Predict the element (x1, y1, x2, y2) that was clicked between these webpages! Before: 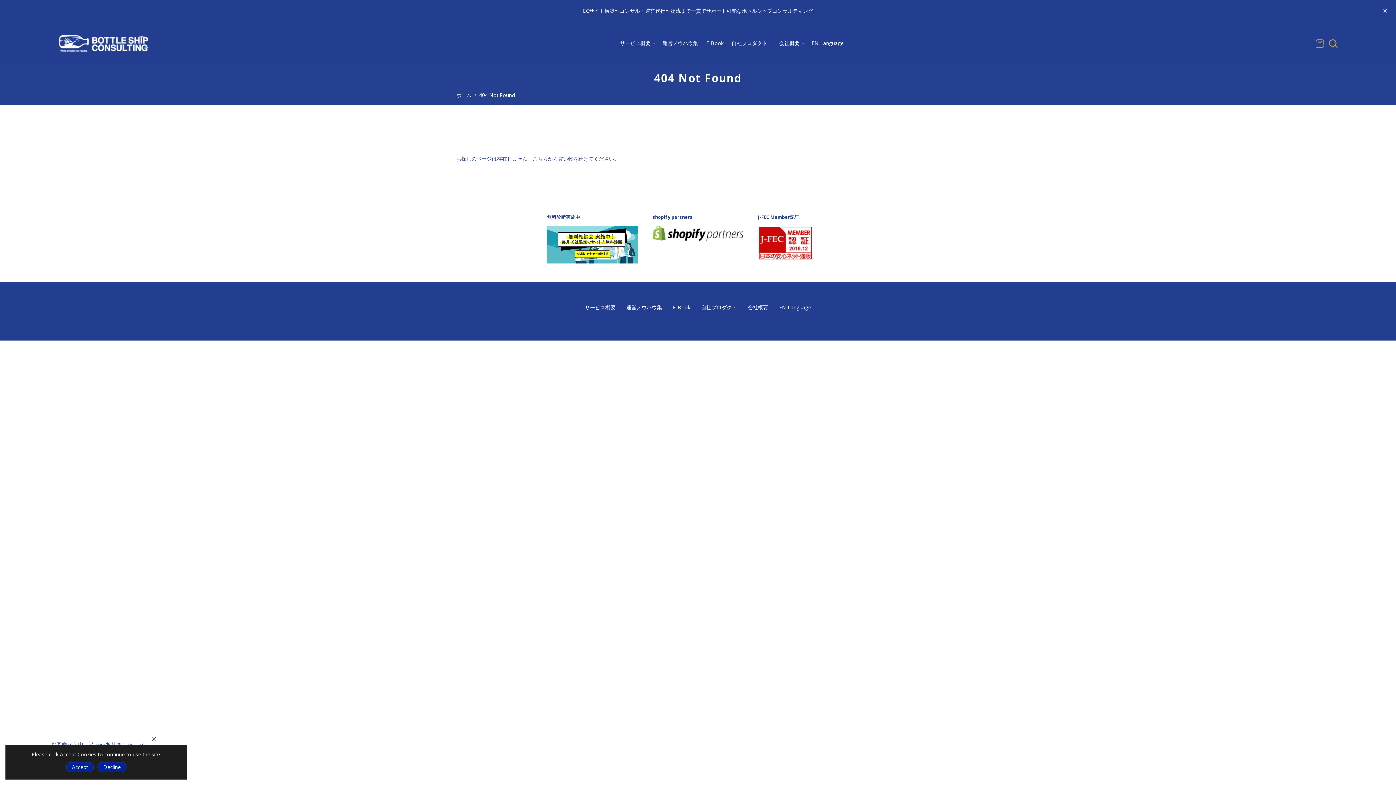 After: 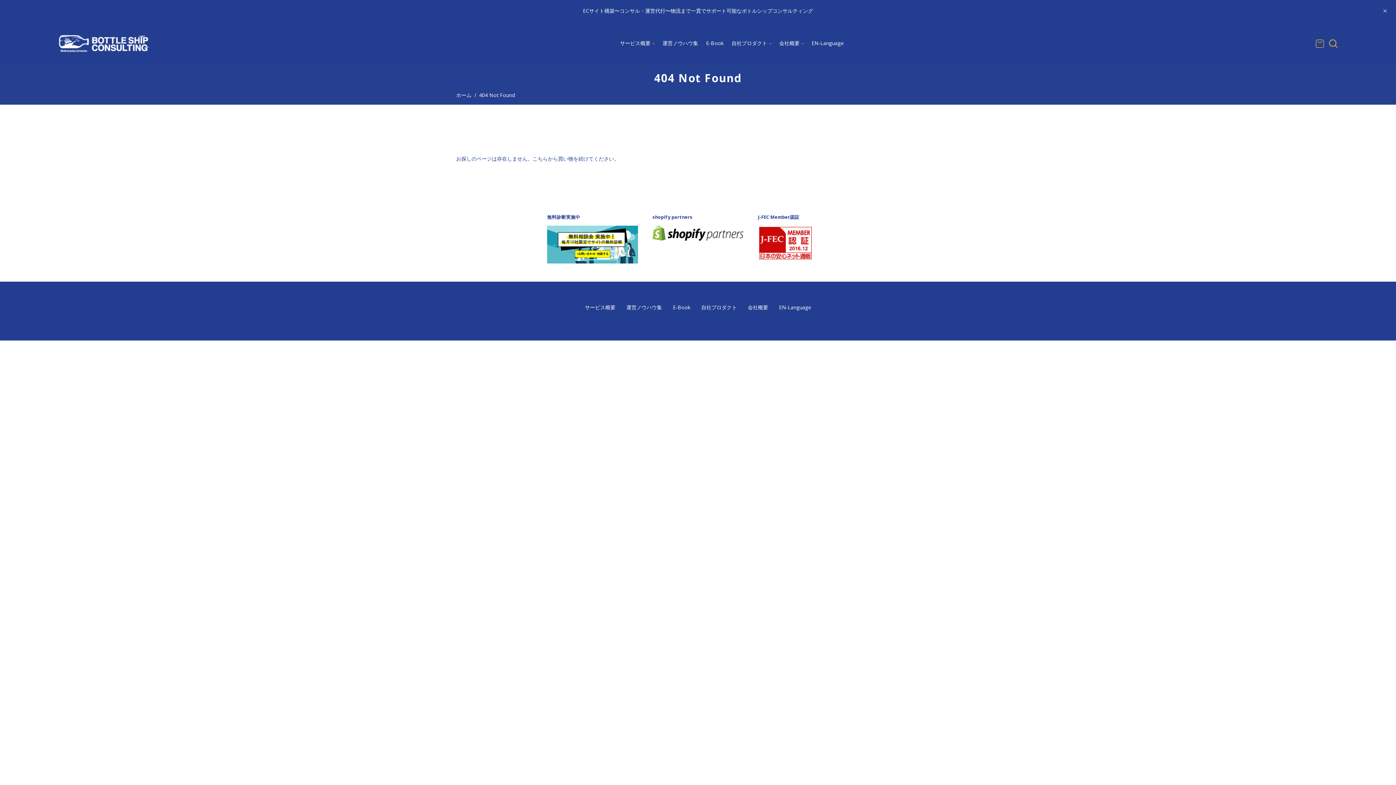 Action: bbox: (97, 762, 126, 772) label: Decline